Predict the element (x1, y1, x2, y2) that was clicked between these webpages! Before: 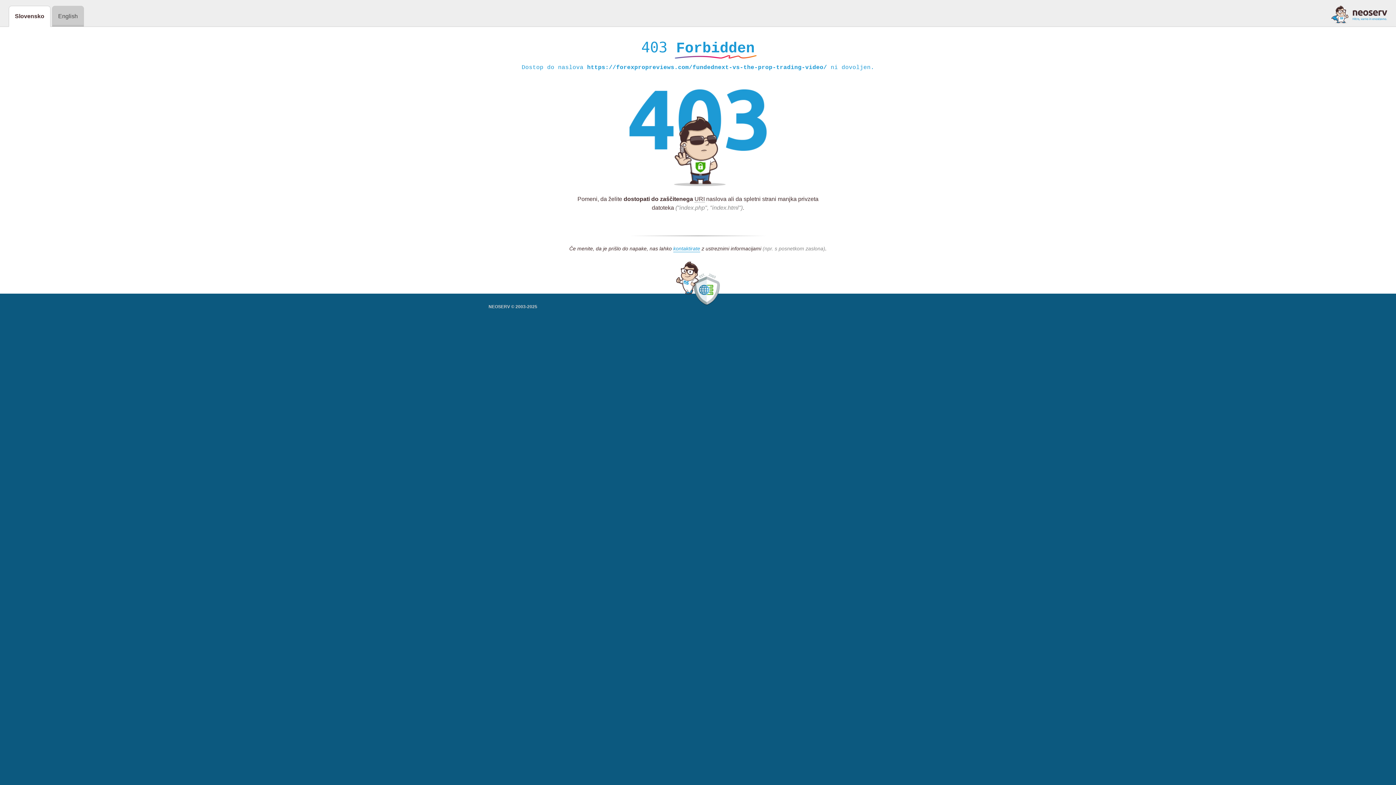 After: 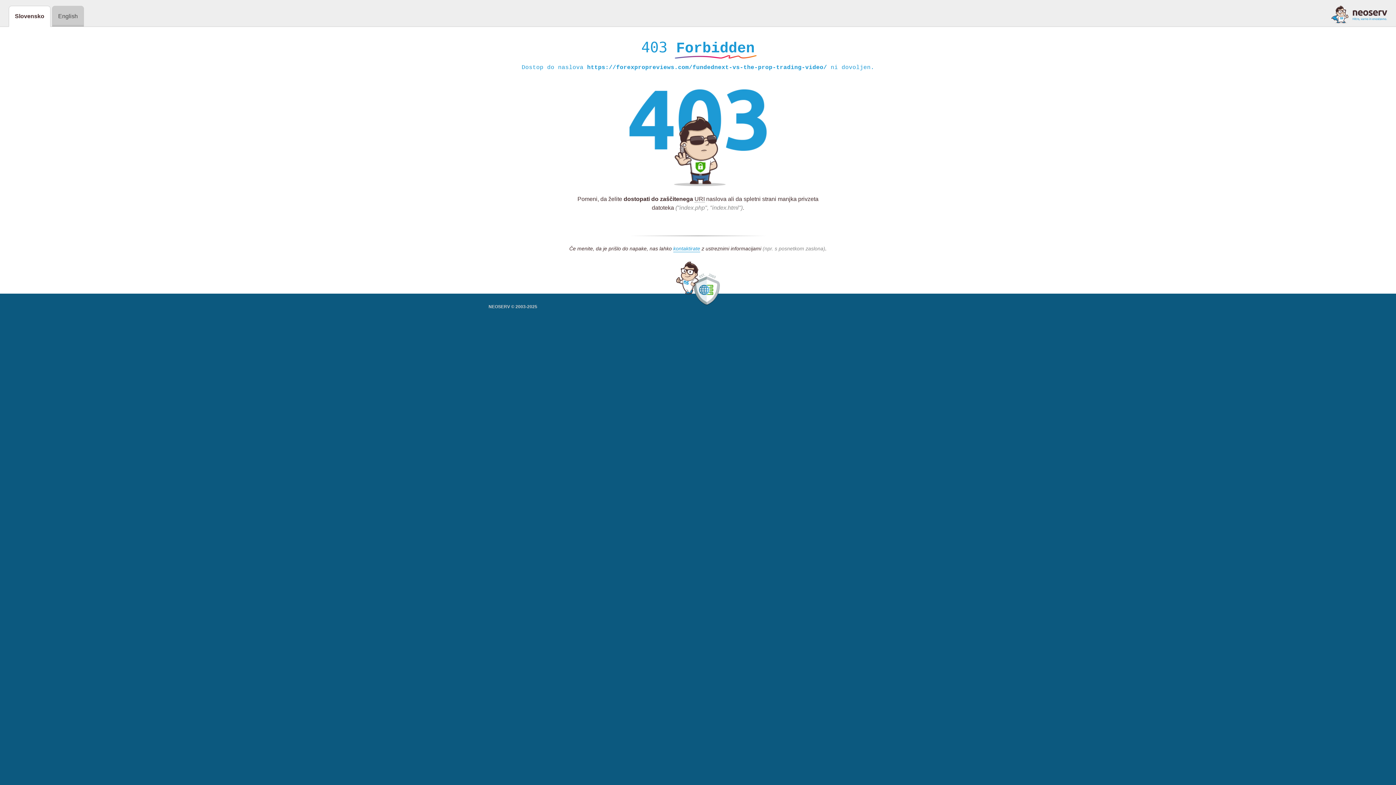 Action: bbox: (1331, 5, 1387, 23)